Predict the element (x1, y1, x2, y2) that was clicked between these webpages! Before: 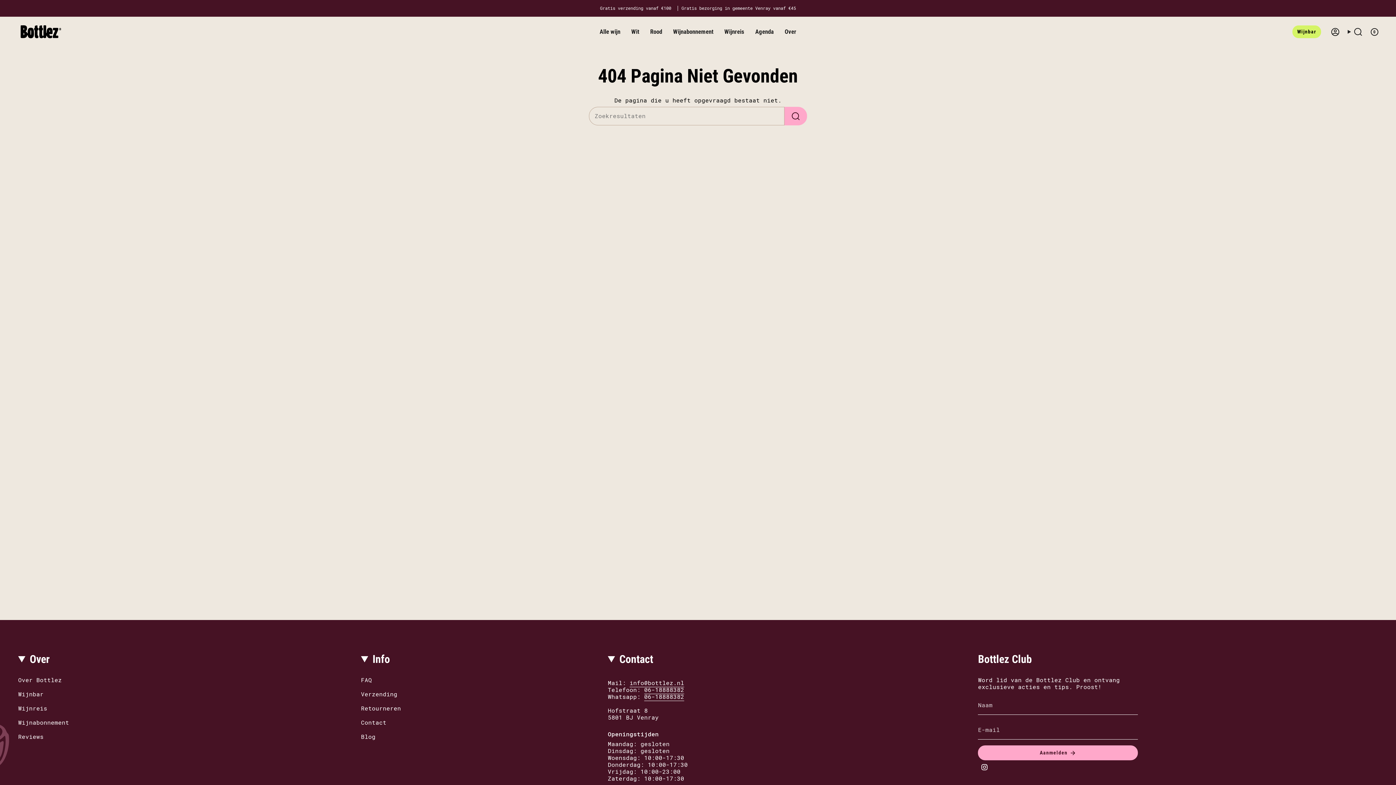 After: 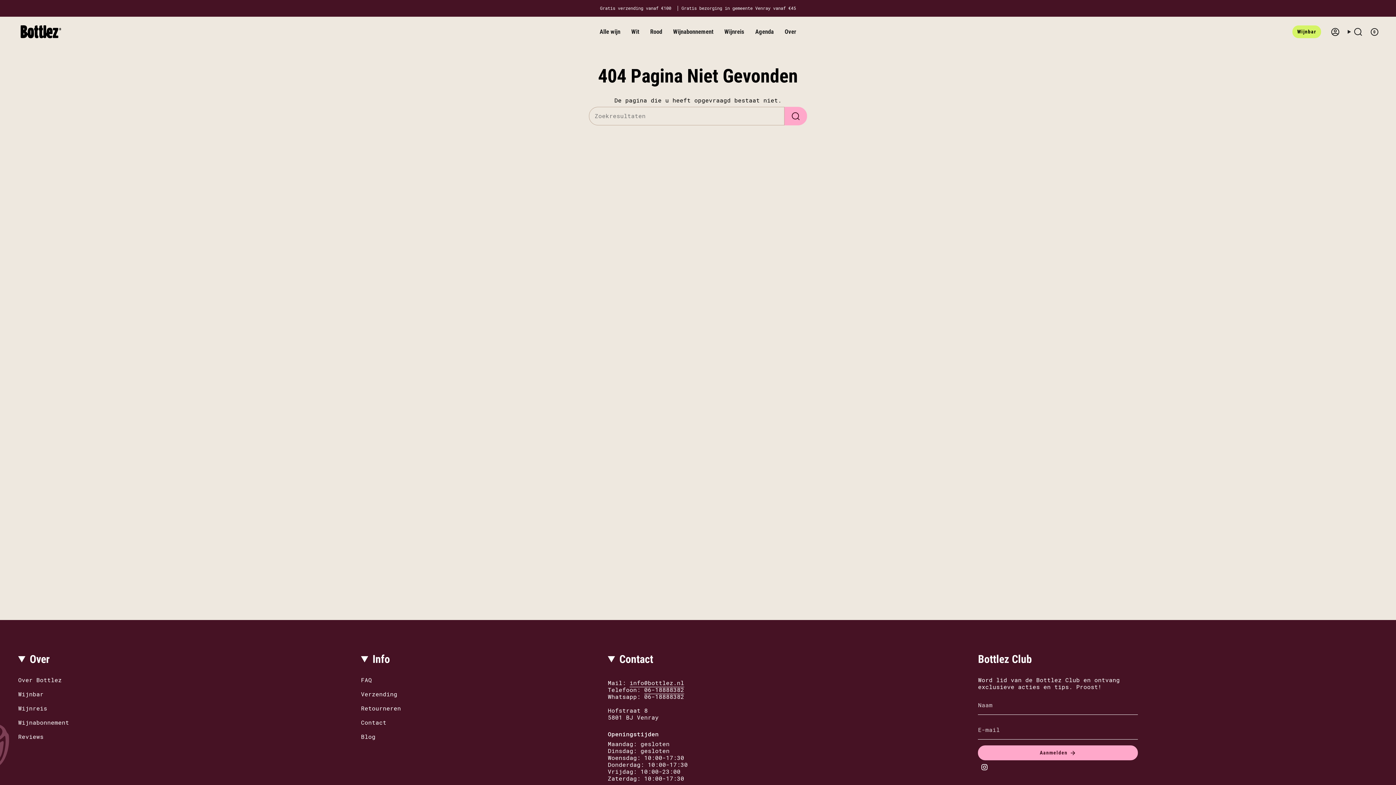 Action: bbox: (644, 693, 684, 702) label: 06-18888382